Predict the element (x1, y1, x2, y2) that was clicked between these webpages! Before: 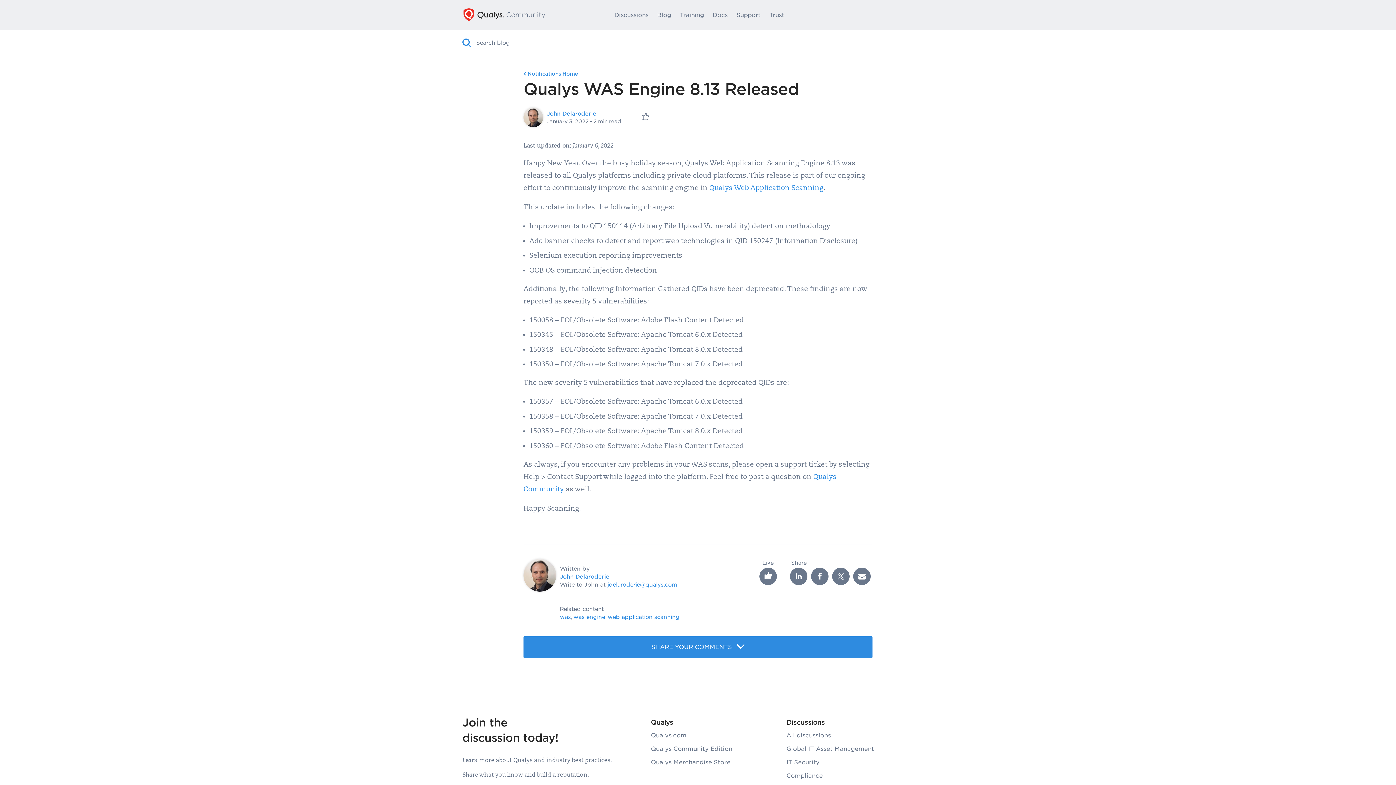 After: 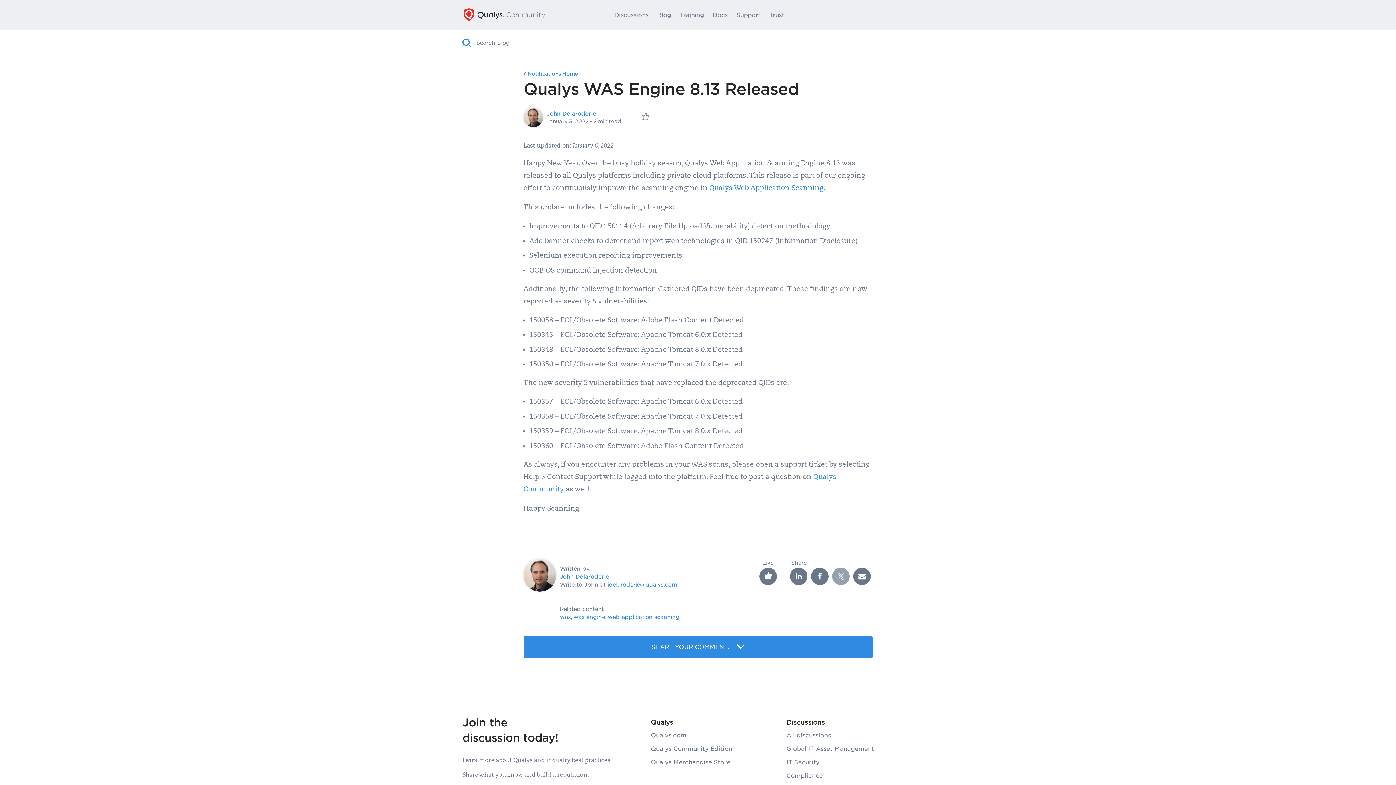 Action: bbox: (832, 567, 849, 585) label: Share on X